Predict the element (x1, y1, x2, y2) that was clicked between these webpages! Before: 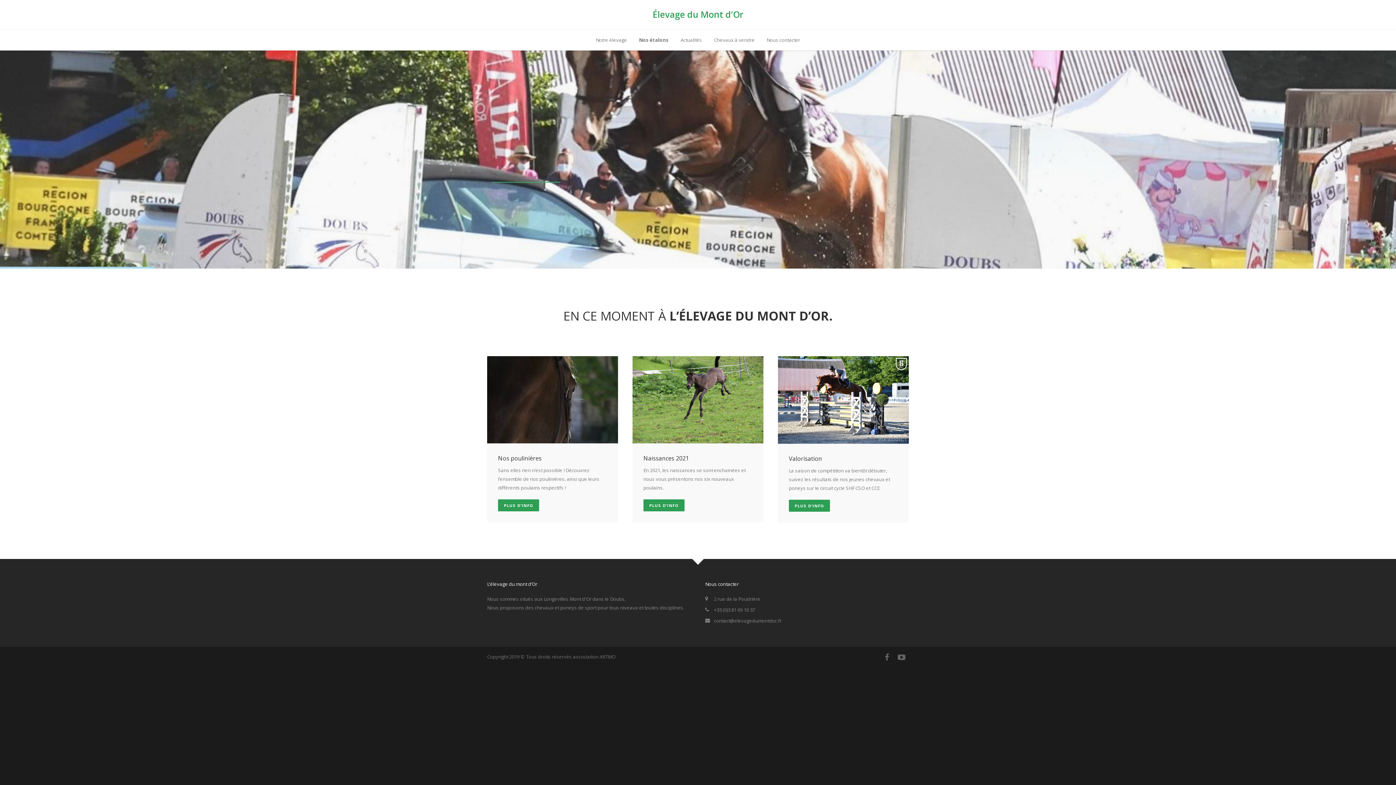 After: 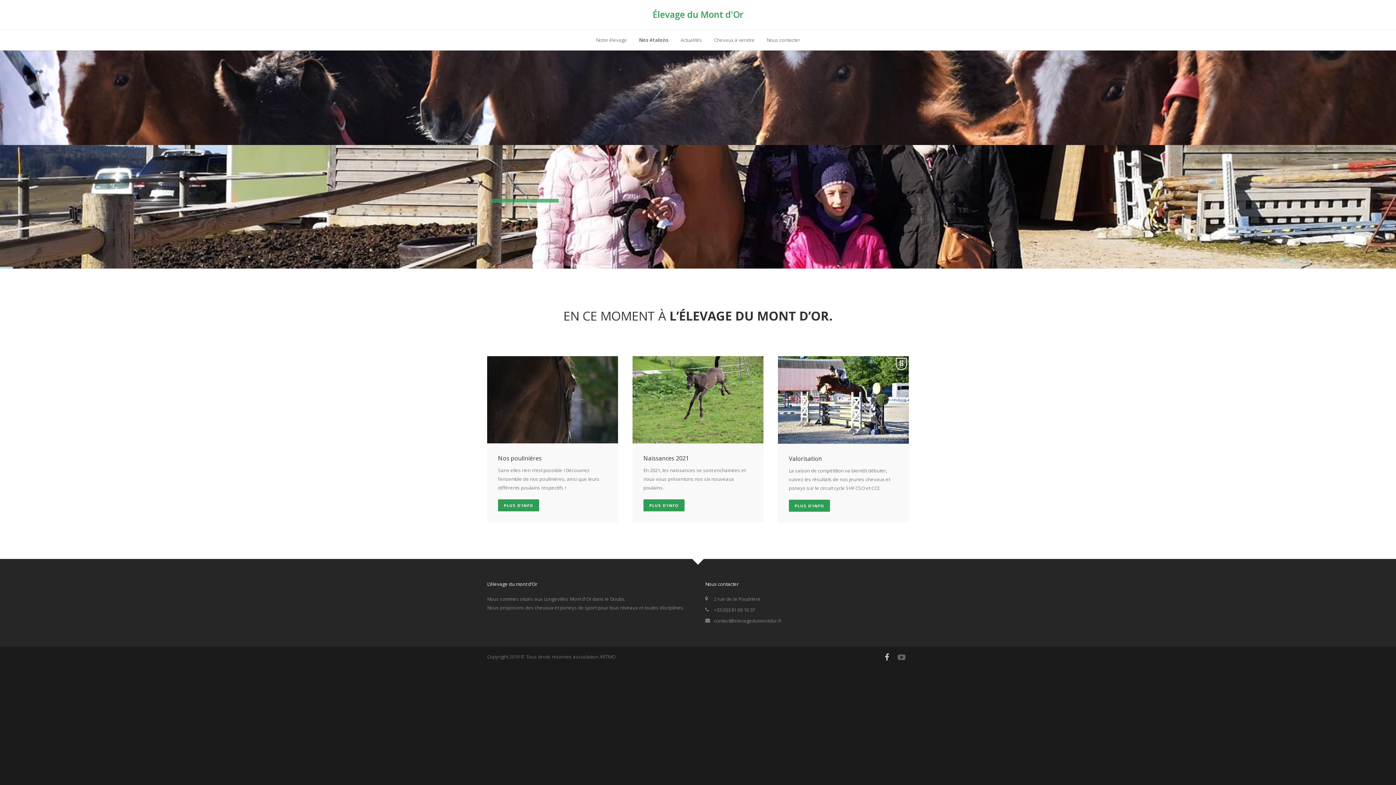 Action: bbox: (880, 650, 894, 664)